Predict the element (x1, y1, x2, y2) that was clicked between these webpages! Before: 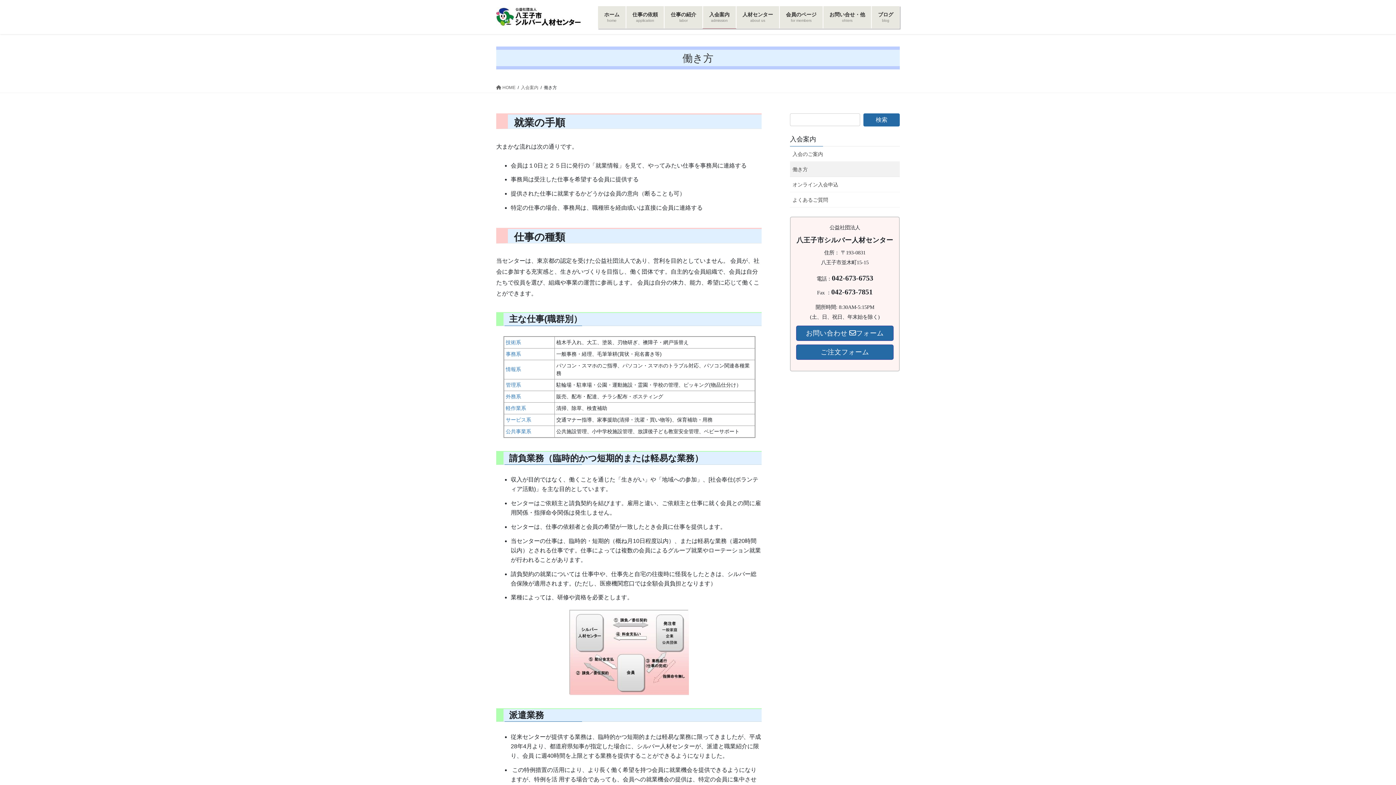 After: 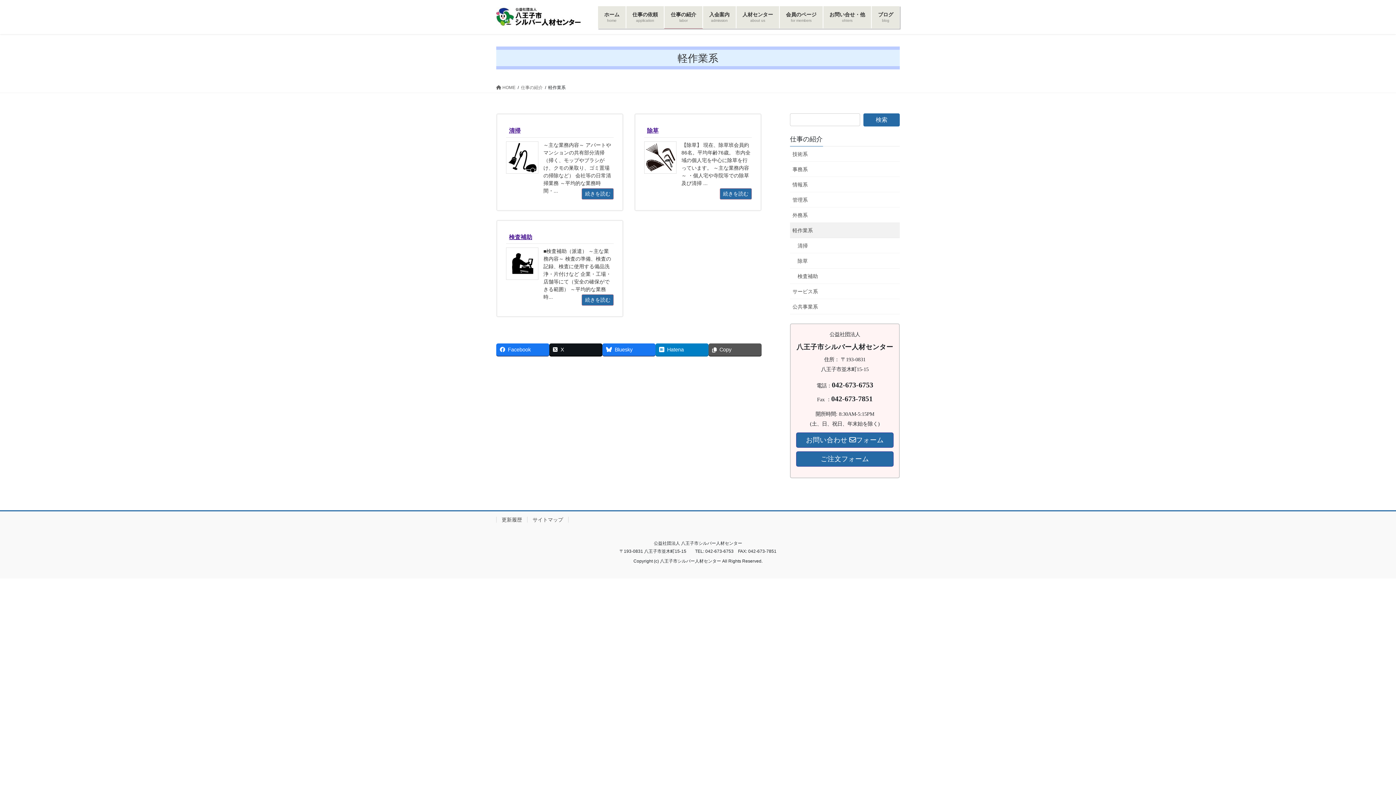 Action: label: 軽作業系 bbox: (505, 405, 526, 411)